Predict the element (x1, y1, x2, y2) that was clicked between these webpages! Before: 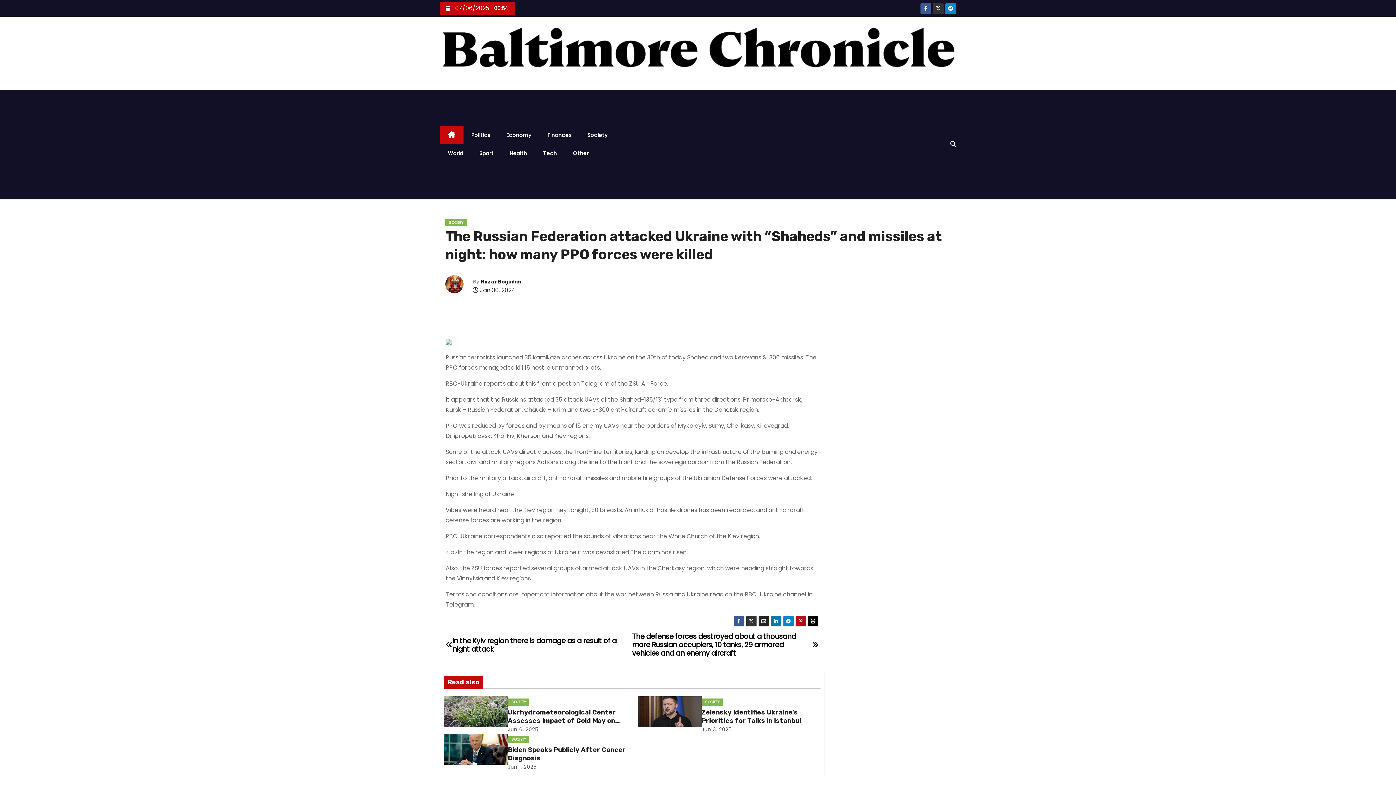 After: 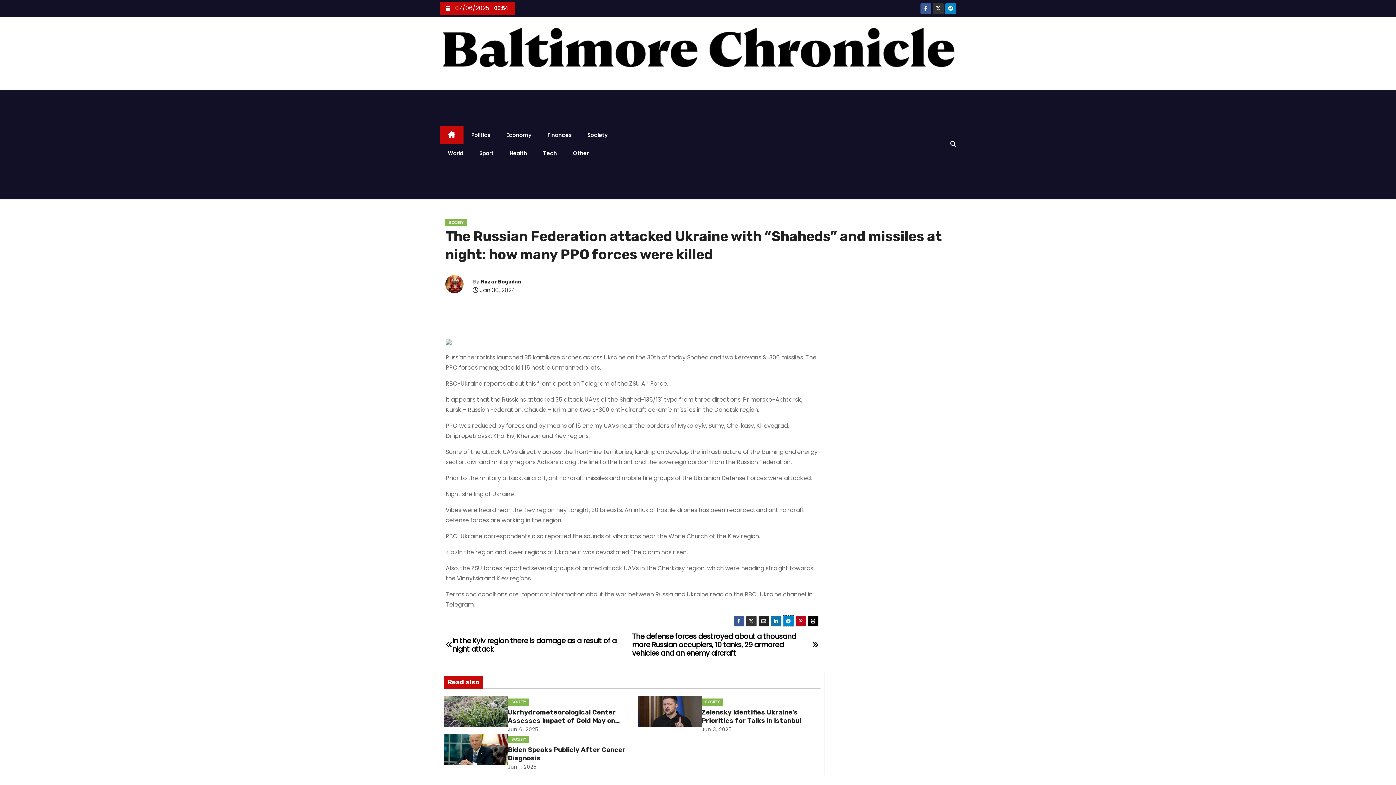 Action: bbox: (783, 616, 794, 626)